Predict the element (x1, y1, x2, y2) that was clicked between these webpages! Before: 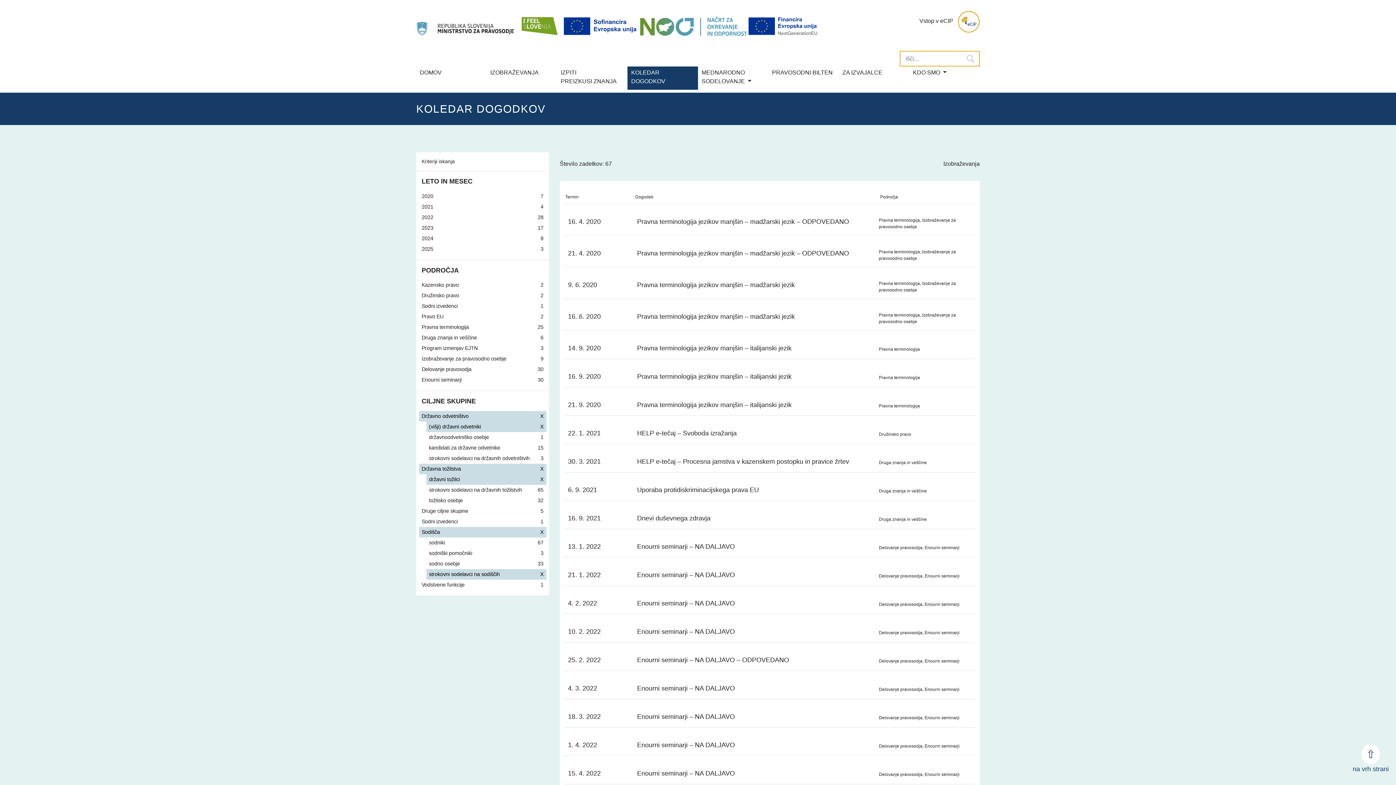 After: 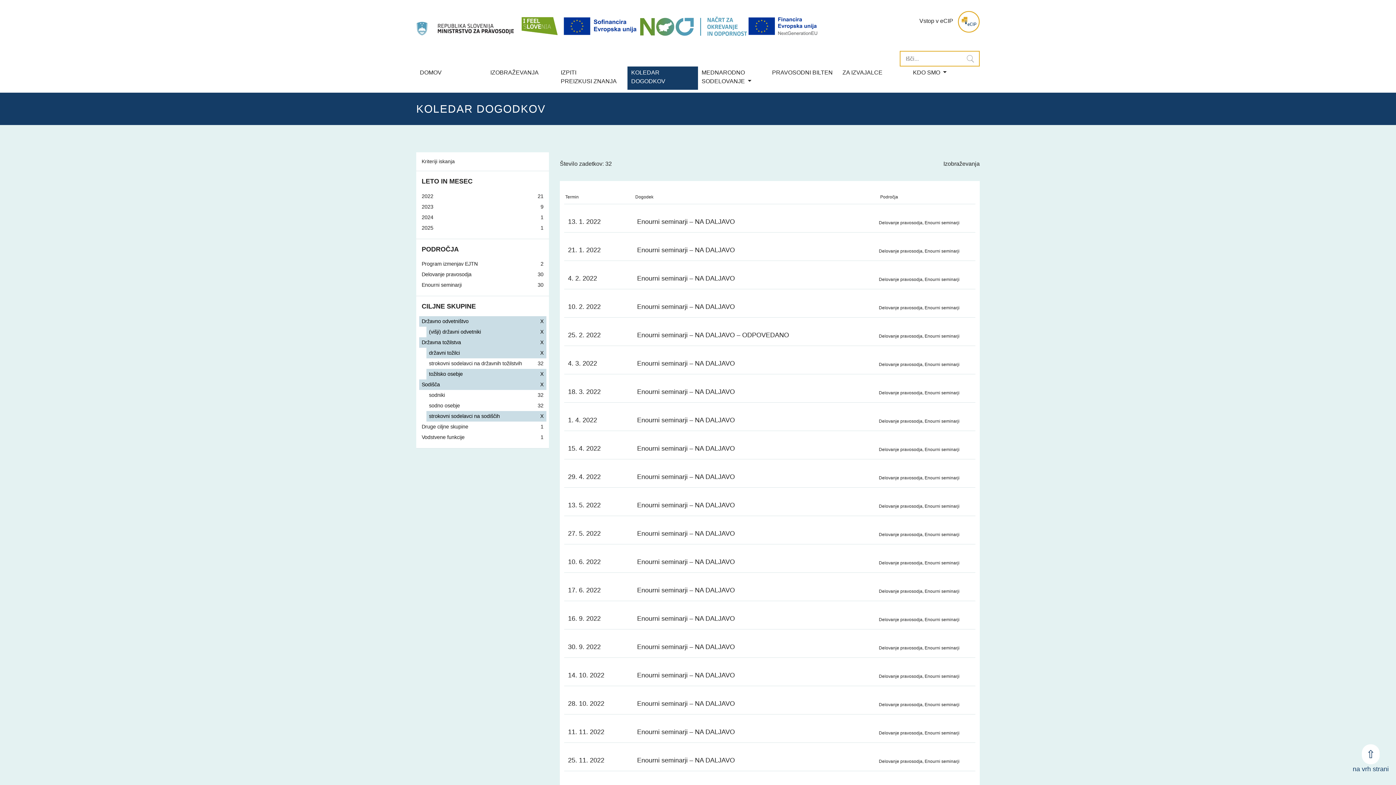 Action: label: tožilsko osebje

32 bbox: (426, 495, 546, 506)